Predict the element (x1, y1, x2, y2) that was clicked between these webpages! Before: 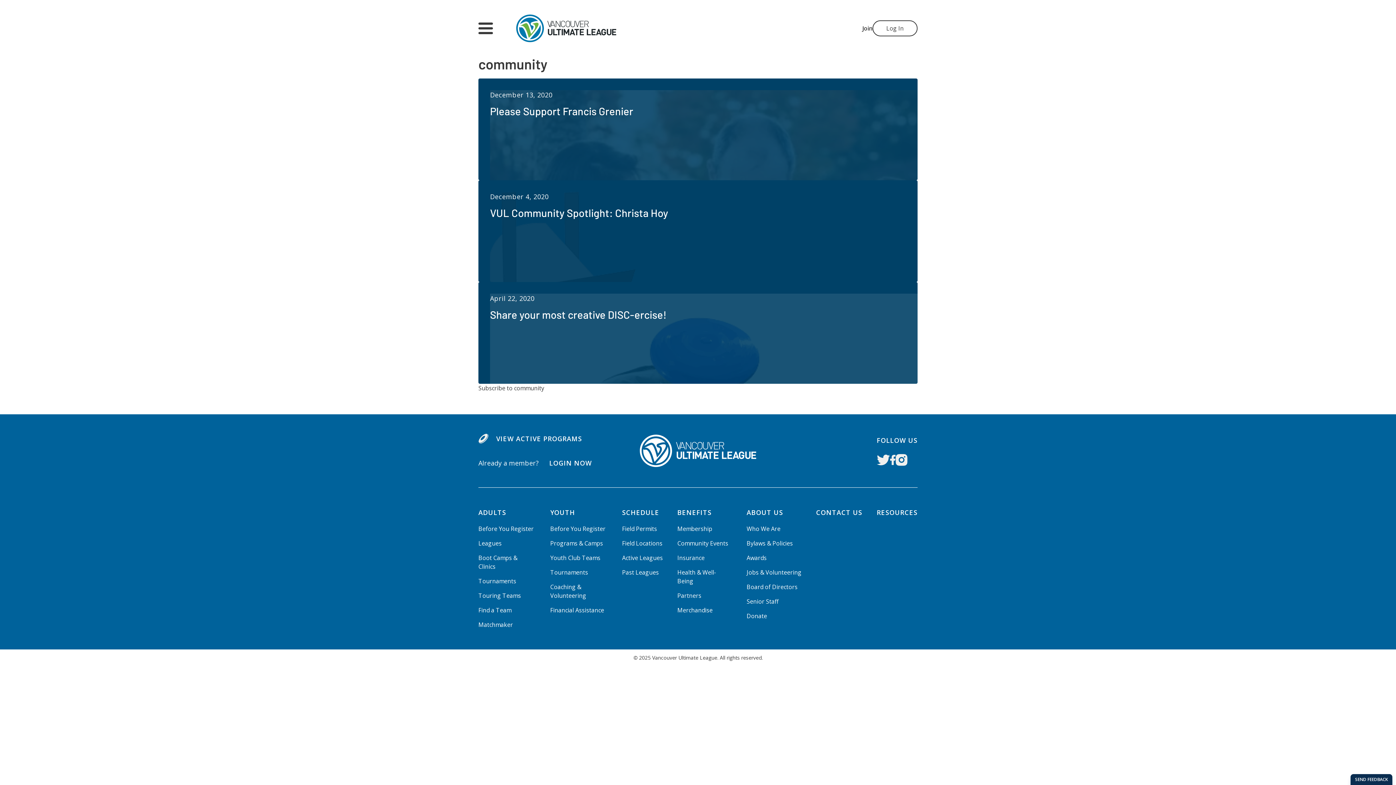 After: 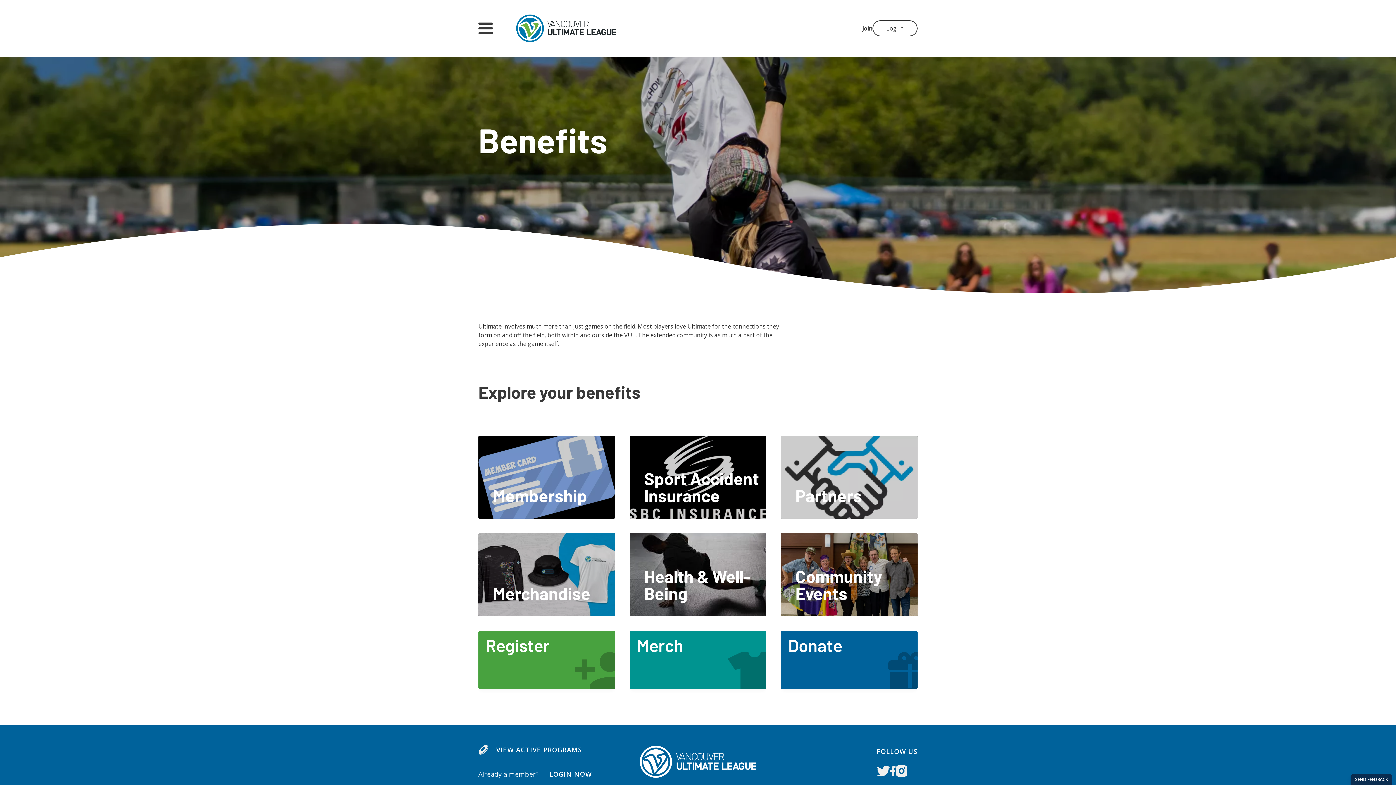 Action: bbox: (677, 508, 711, 516) label: BENEFITS